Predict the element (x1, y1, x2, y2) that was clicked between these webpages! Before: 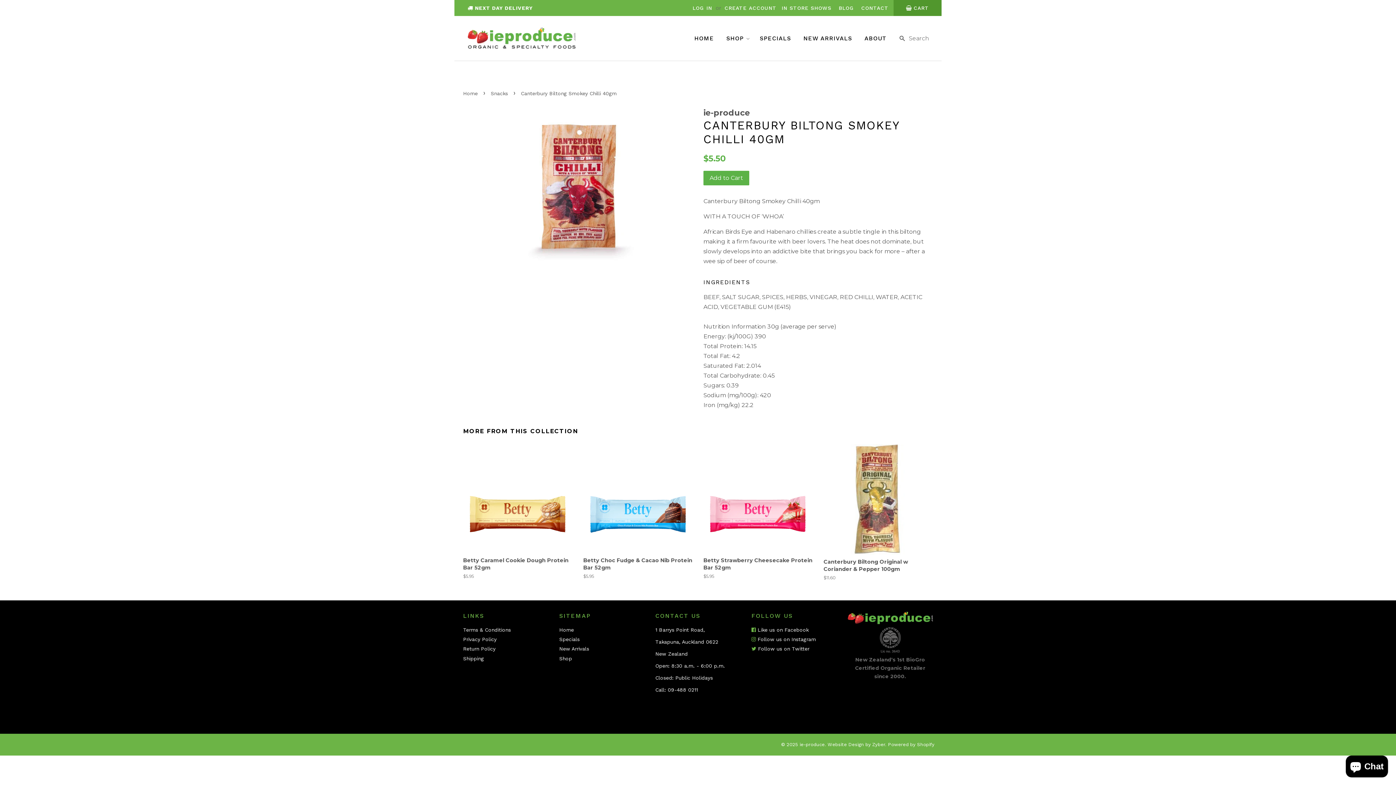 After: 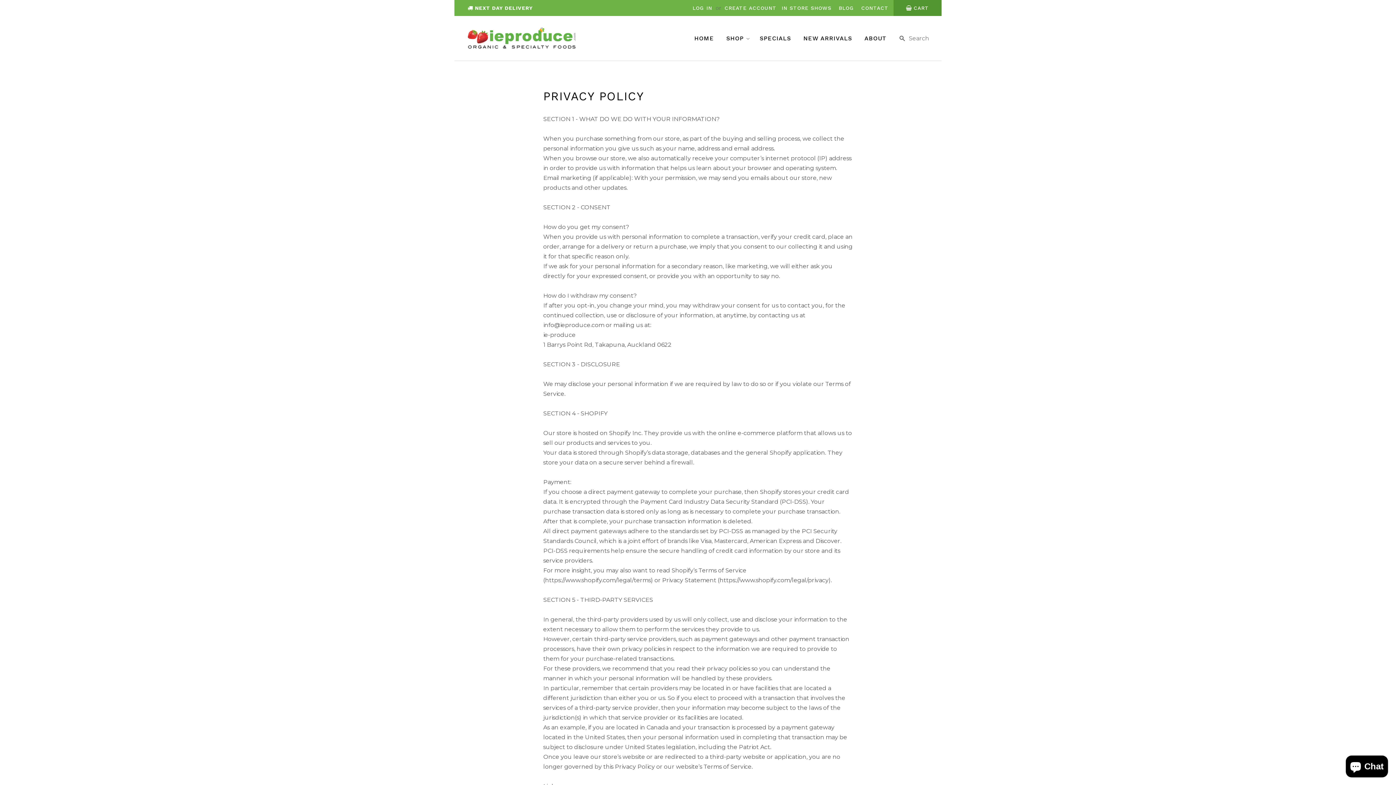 Action: label: Privacy Policy bbox: (463, 636, 496, 642)